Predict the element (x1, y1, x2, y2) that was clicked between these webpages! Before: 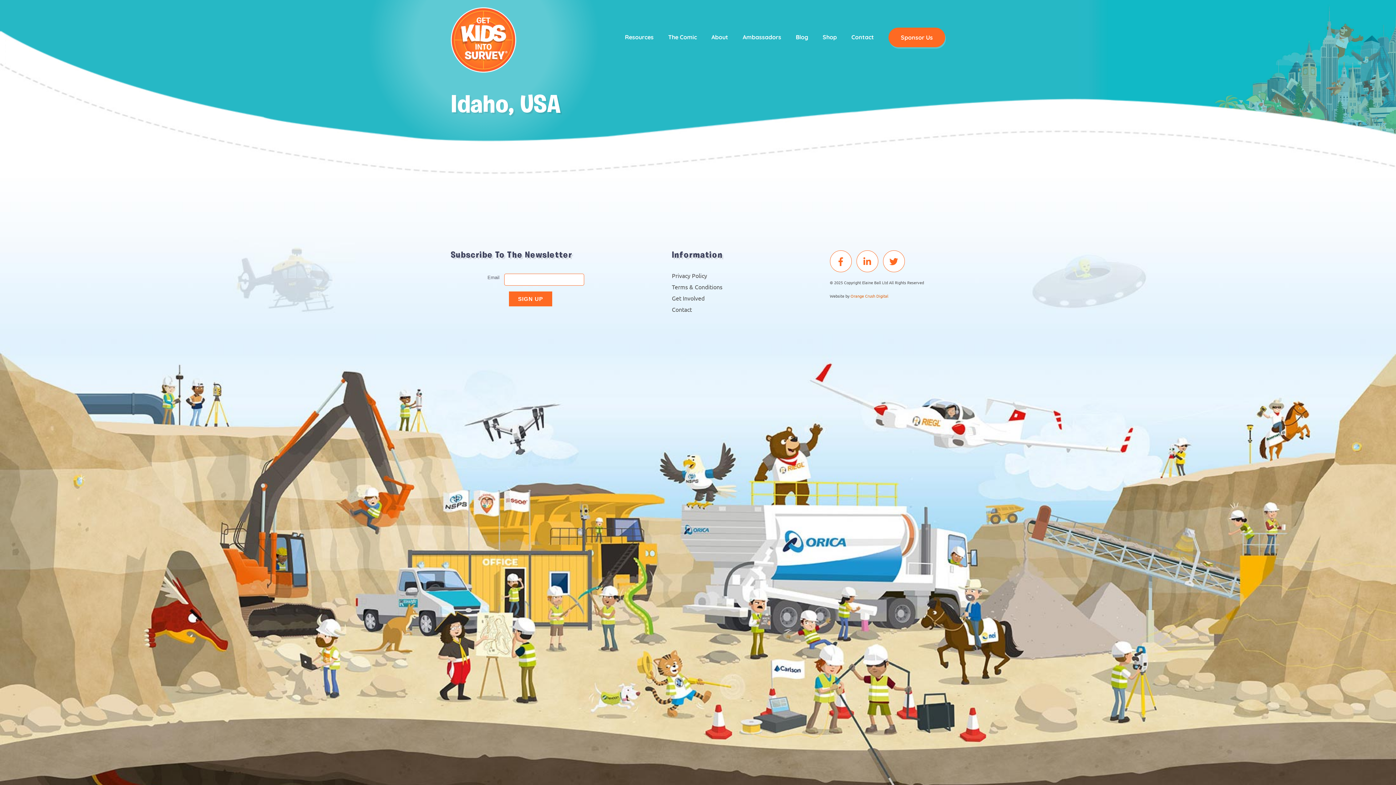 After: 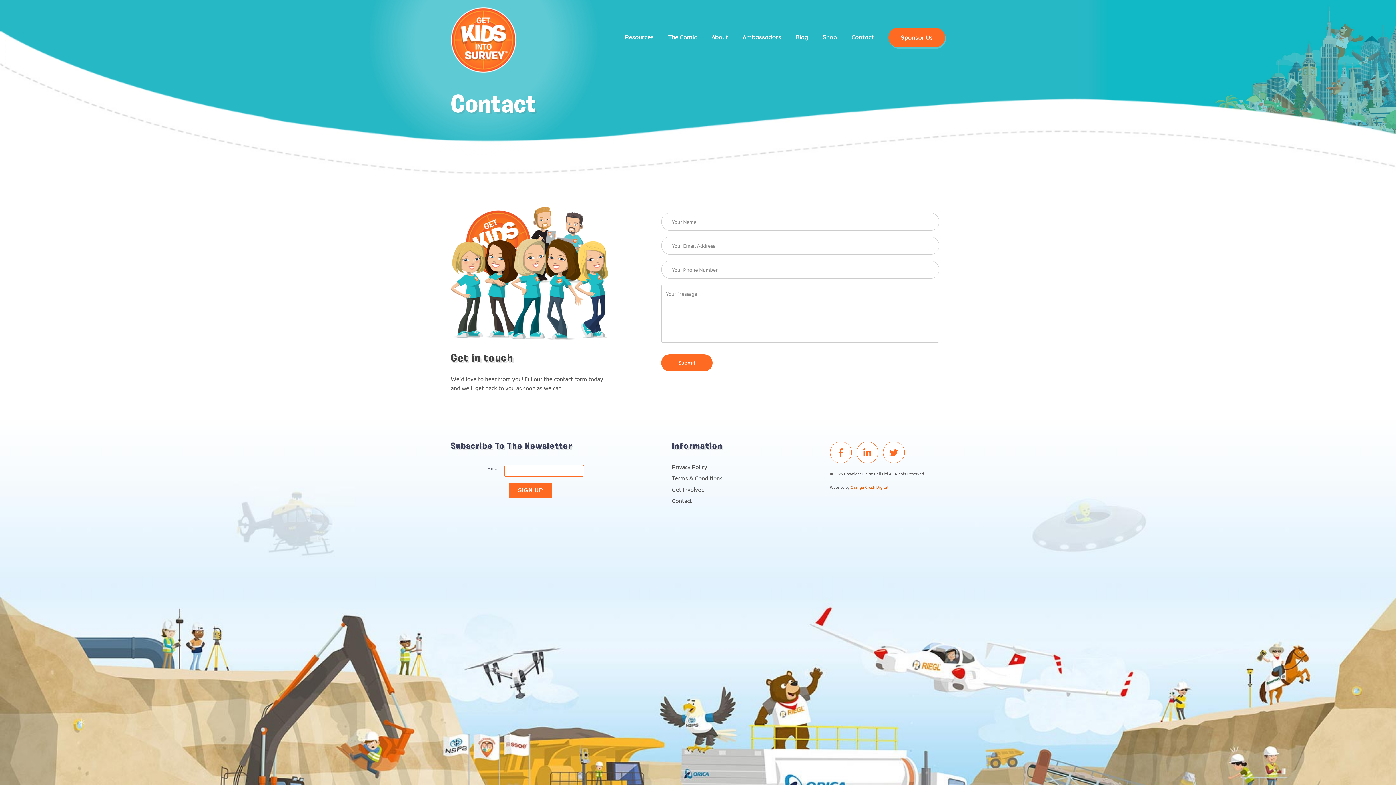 Action: label: Contact bbox: (672, 305, 692, 313)